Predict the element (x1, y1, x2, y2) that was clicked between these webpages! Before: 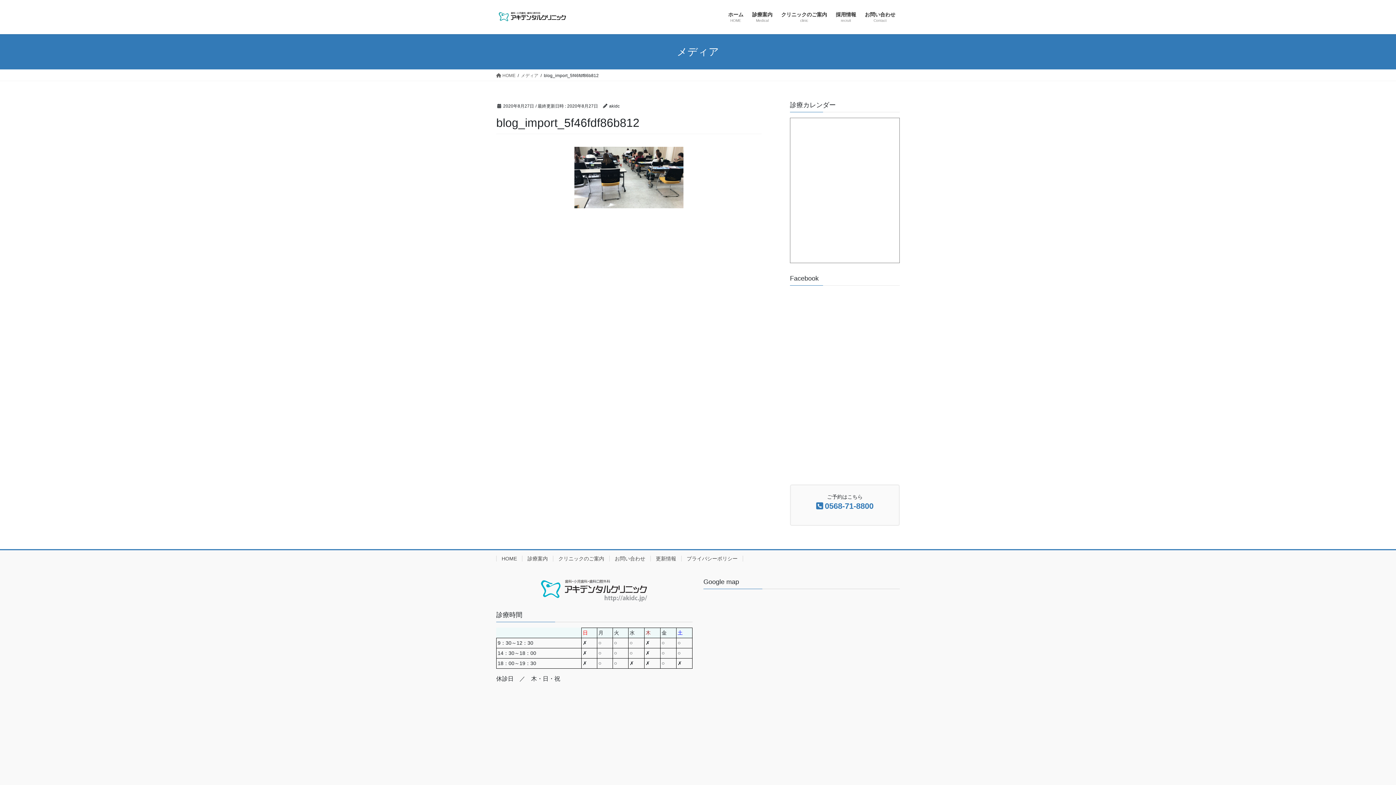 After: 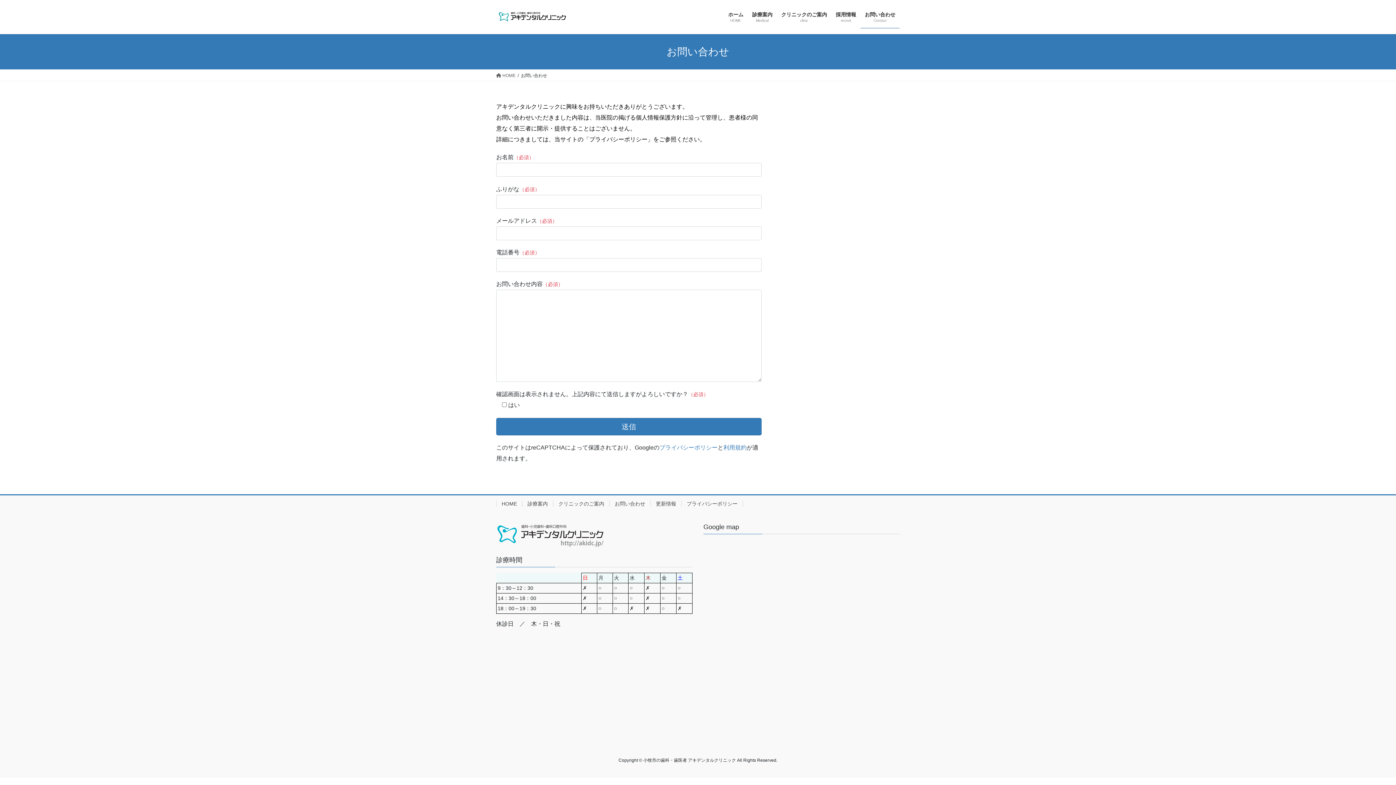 Action: bbox: (860, 6, 900, 28) label: お問い合わせ
Contact